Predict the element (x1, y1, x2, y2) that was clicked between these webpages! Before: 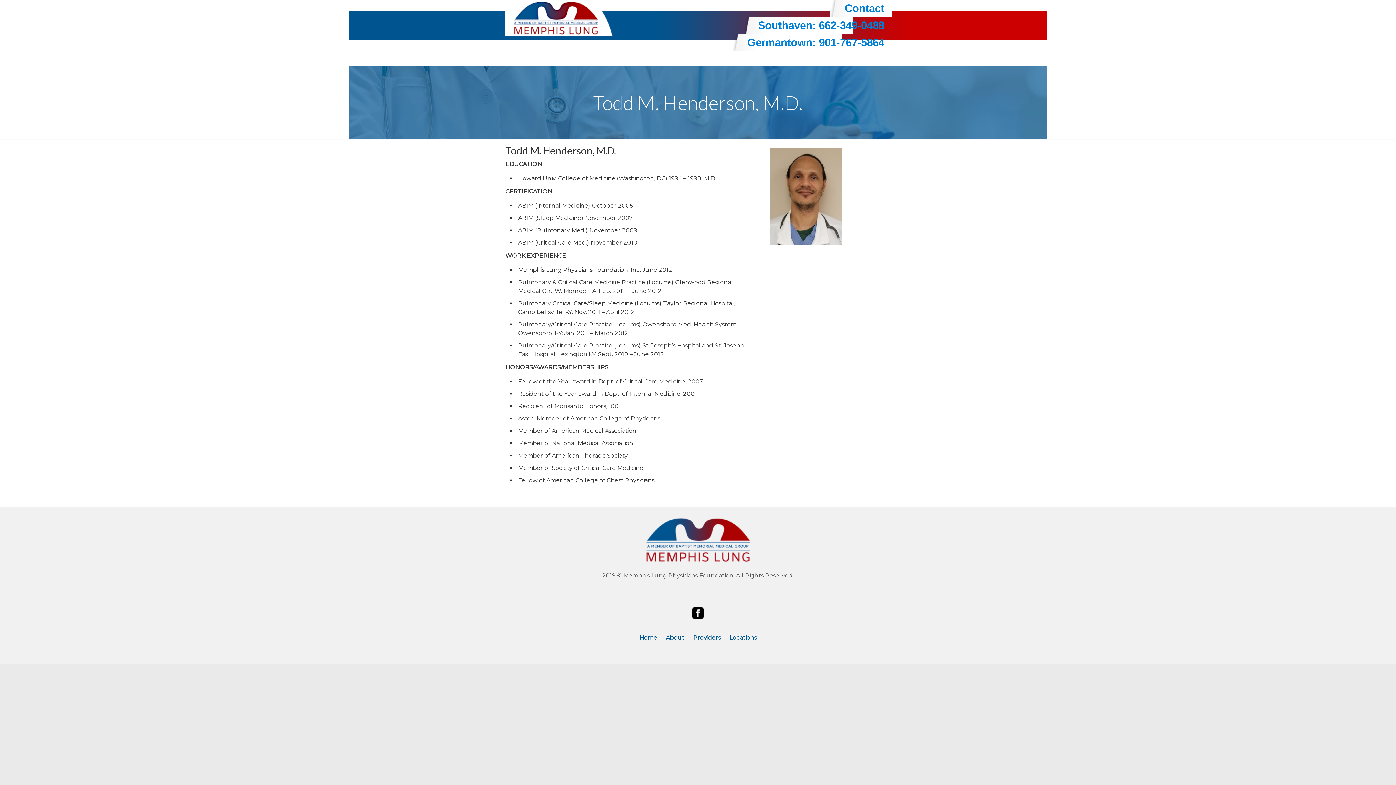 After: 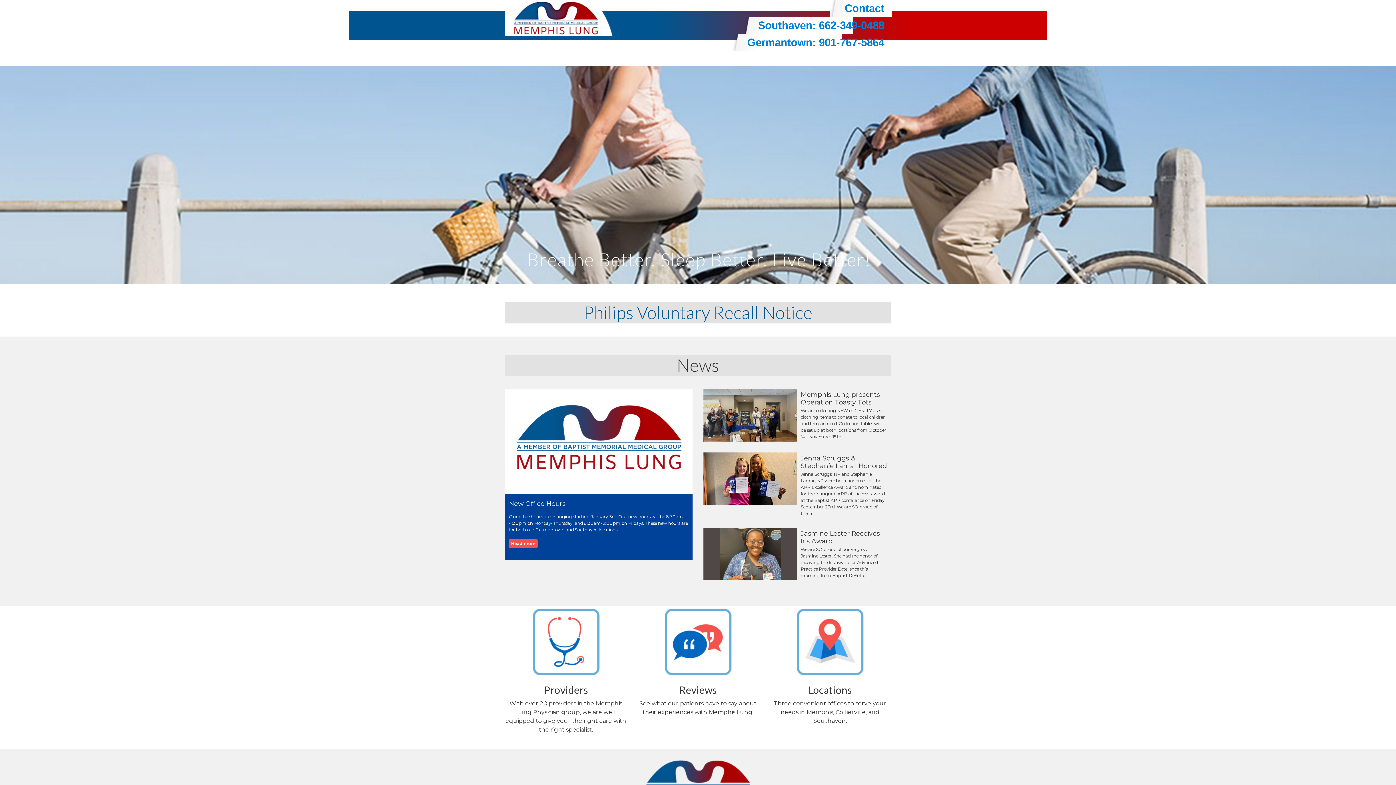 Action: label: Home bbox: (538, 45, 574, 61)